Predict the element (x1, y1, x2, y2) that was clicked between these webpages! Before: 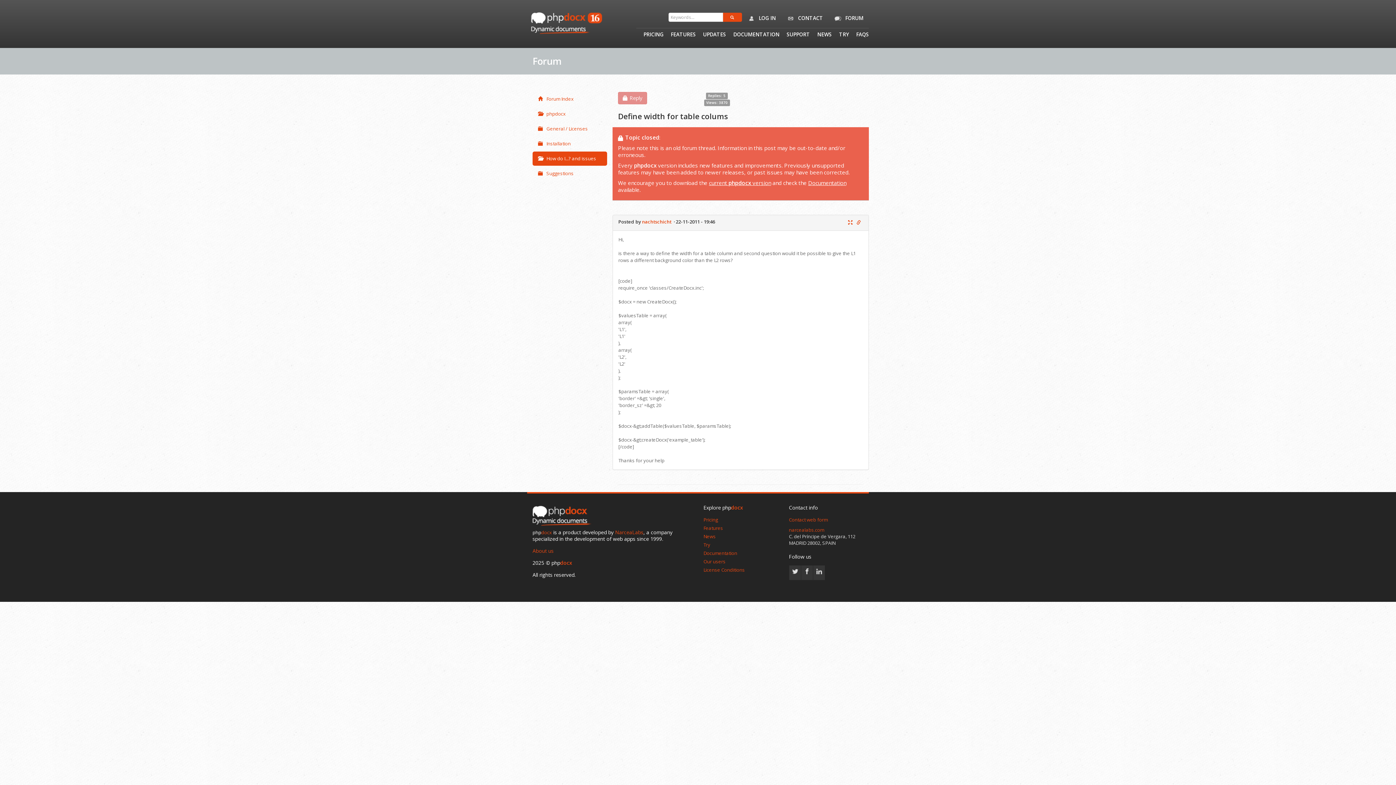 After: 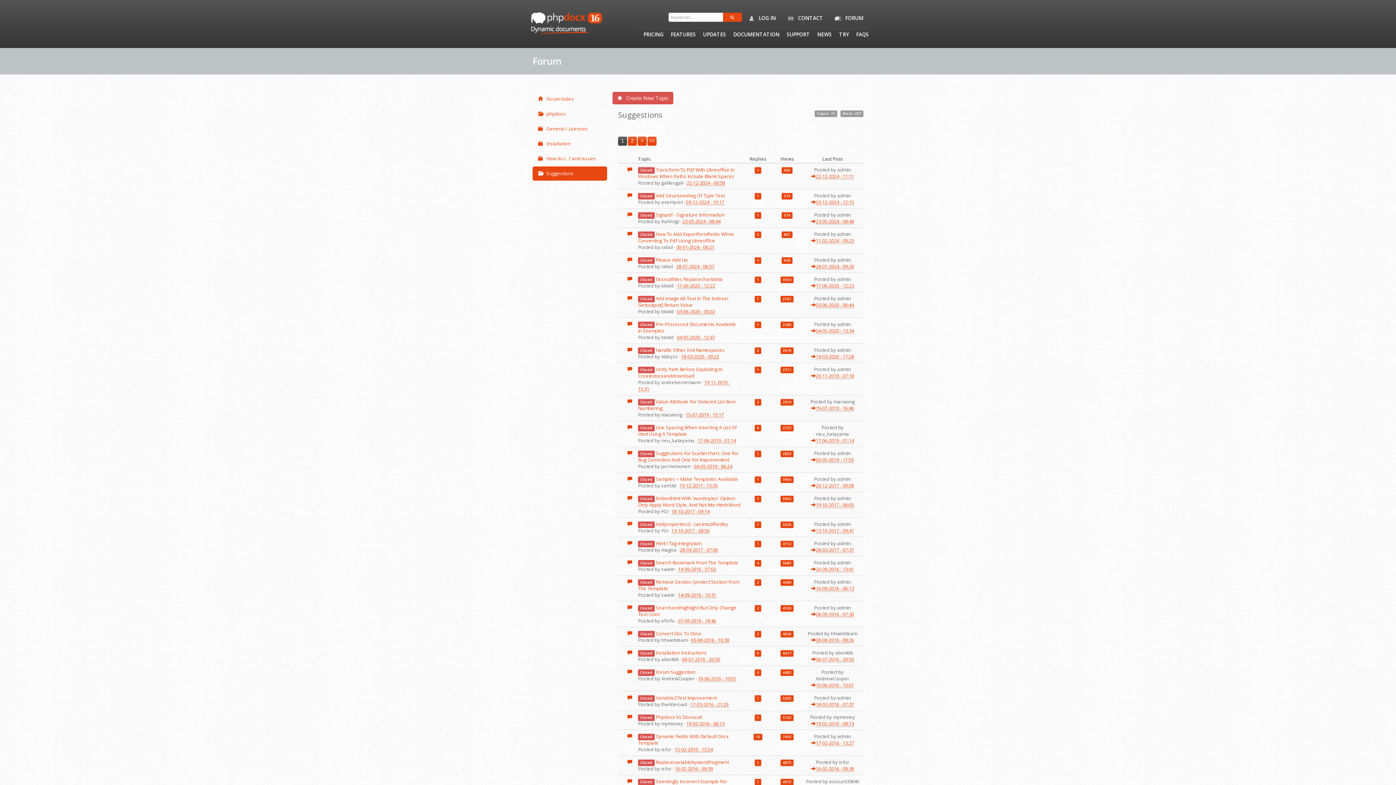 Action: label: Suggestions bbox: (532, 166, 607, 180)